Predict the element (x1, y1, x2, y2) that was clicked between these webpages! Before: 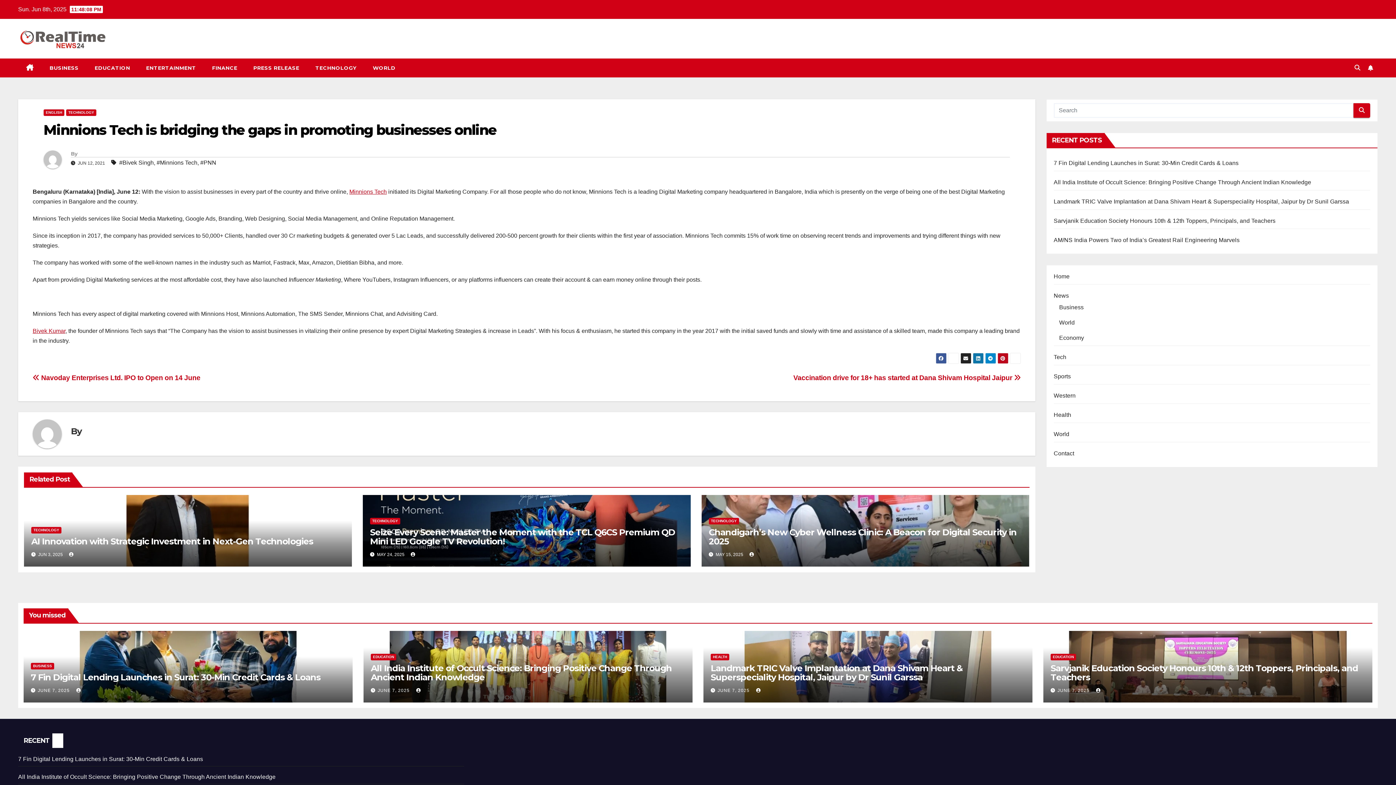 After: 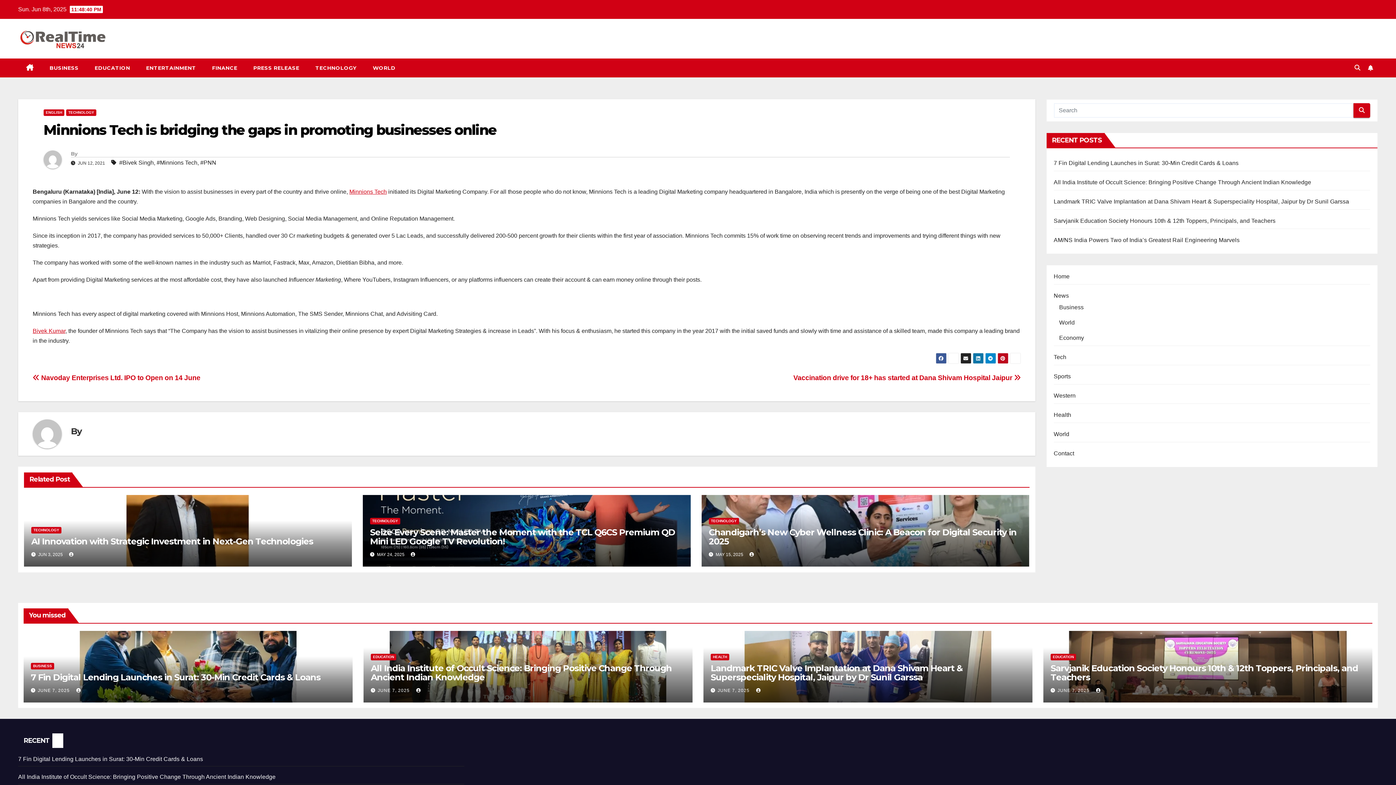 Action: label: Minnions Tech is bridging the gaps in promoting businesses online bbox: (43, 121, 496, 138)